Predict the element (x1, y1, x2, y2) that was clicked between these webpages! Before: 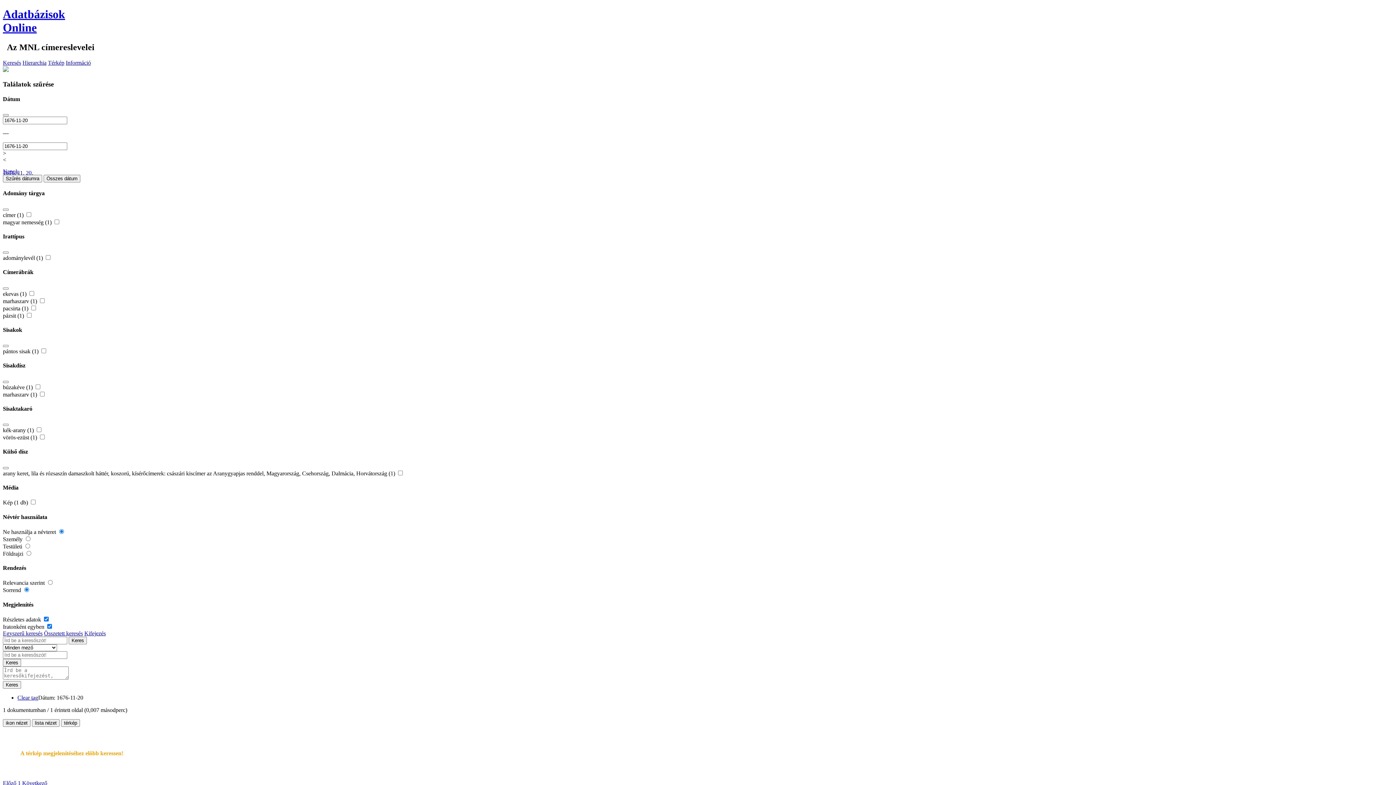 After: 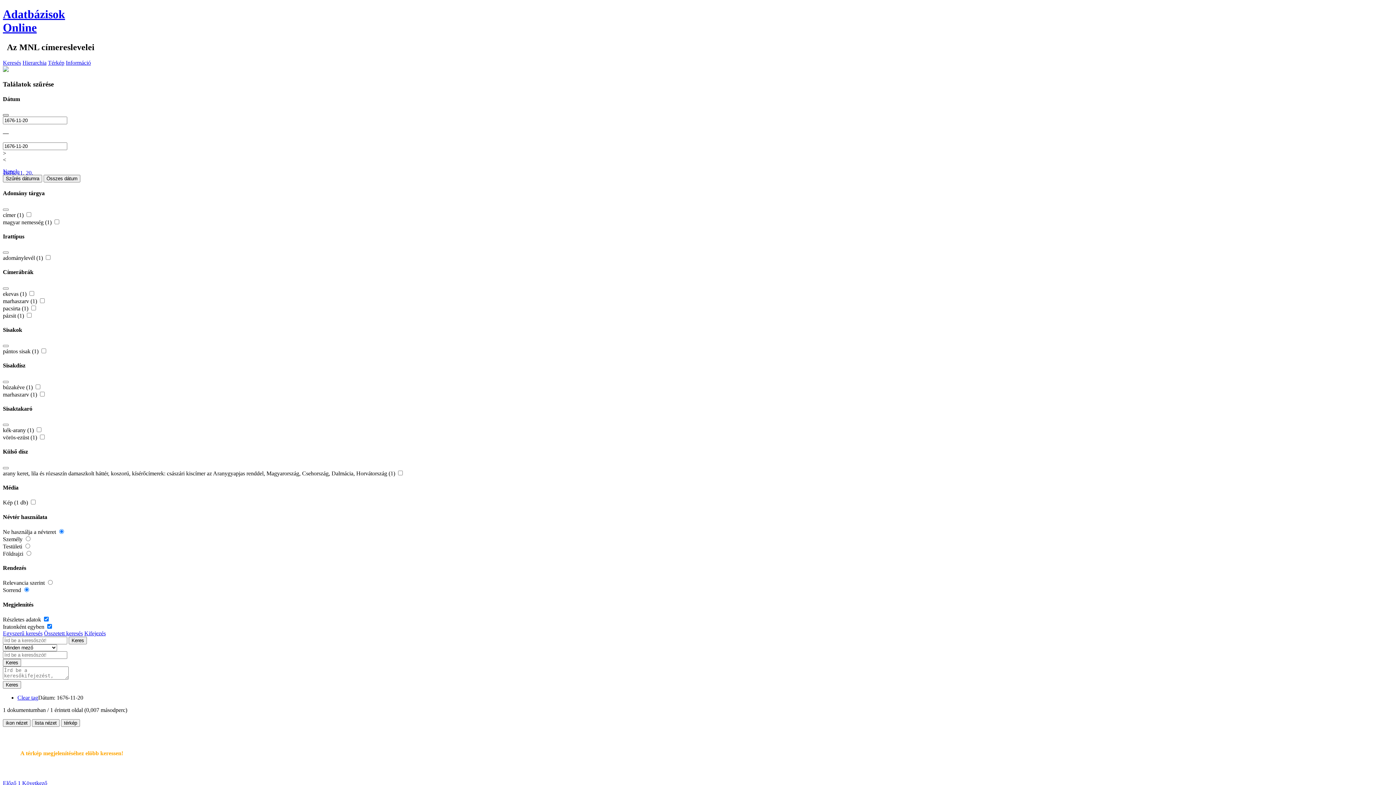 Action: bbox: (2, 114, 8, 116)